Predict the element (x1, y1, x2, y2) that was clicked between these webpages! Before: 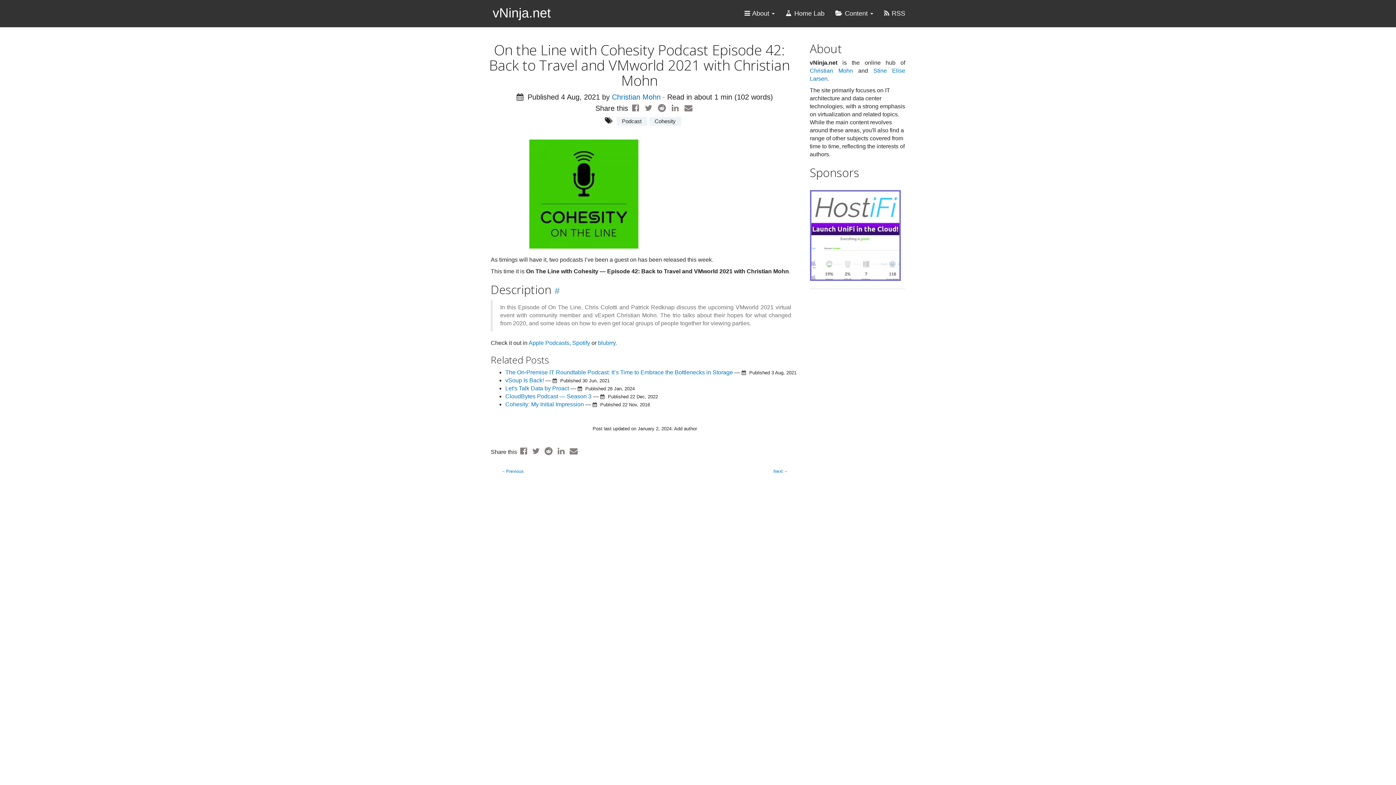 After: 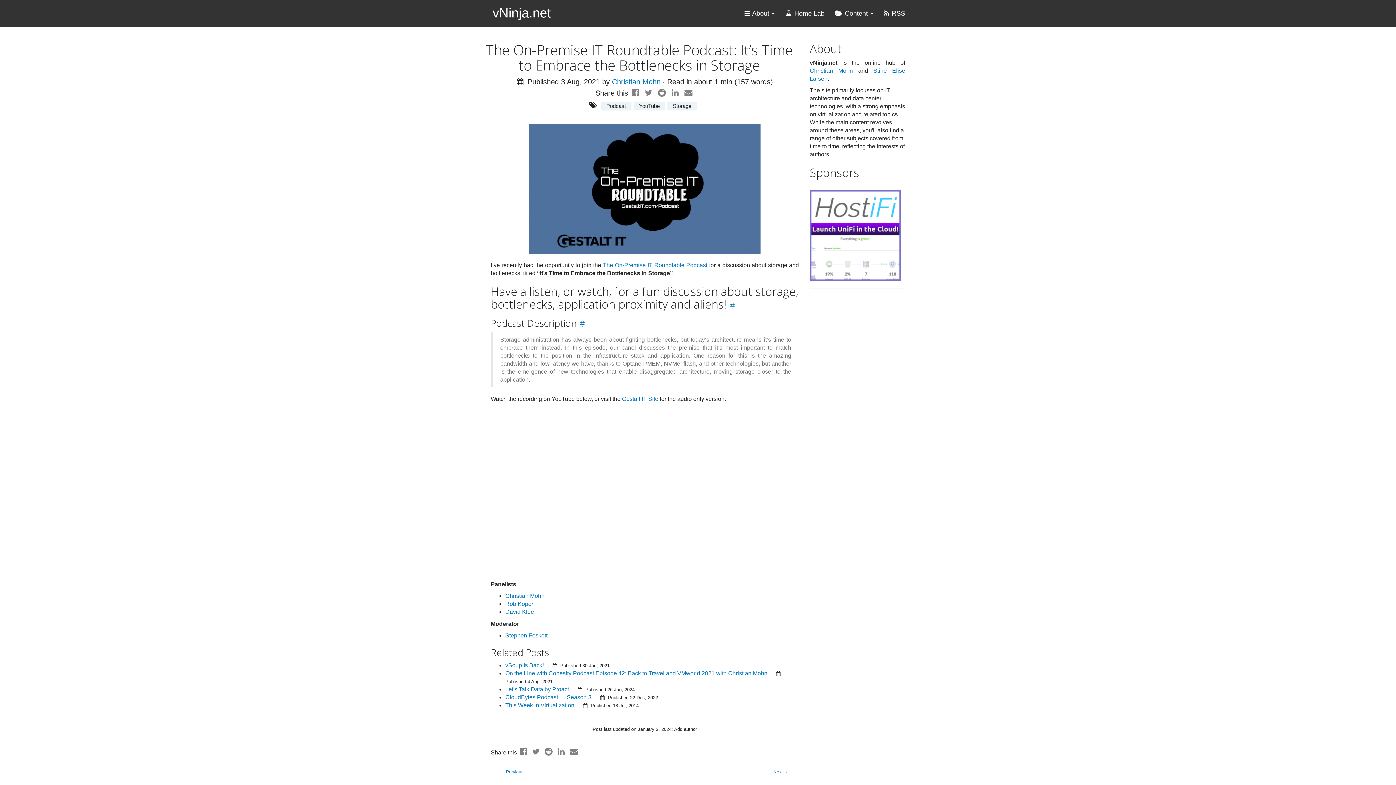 Action: bbox: (505, 369, 733, 375) label: The On-Premise IT Roundtable Podcast: It’s Time to Embrace the Bottlenecks in Storage